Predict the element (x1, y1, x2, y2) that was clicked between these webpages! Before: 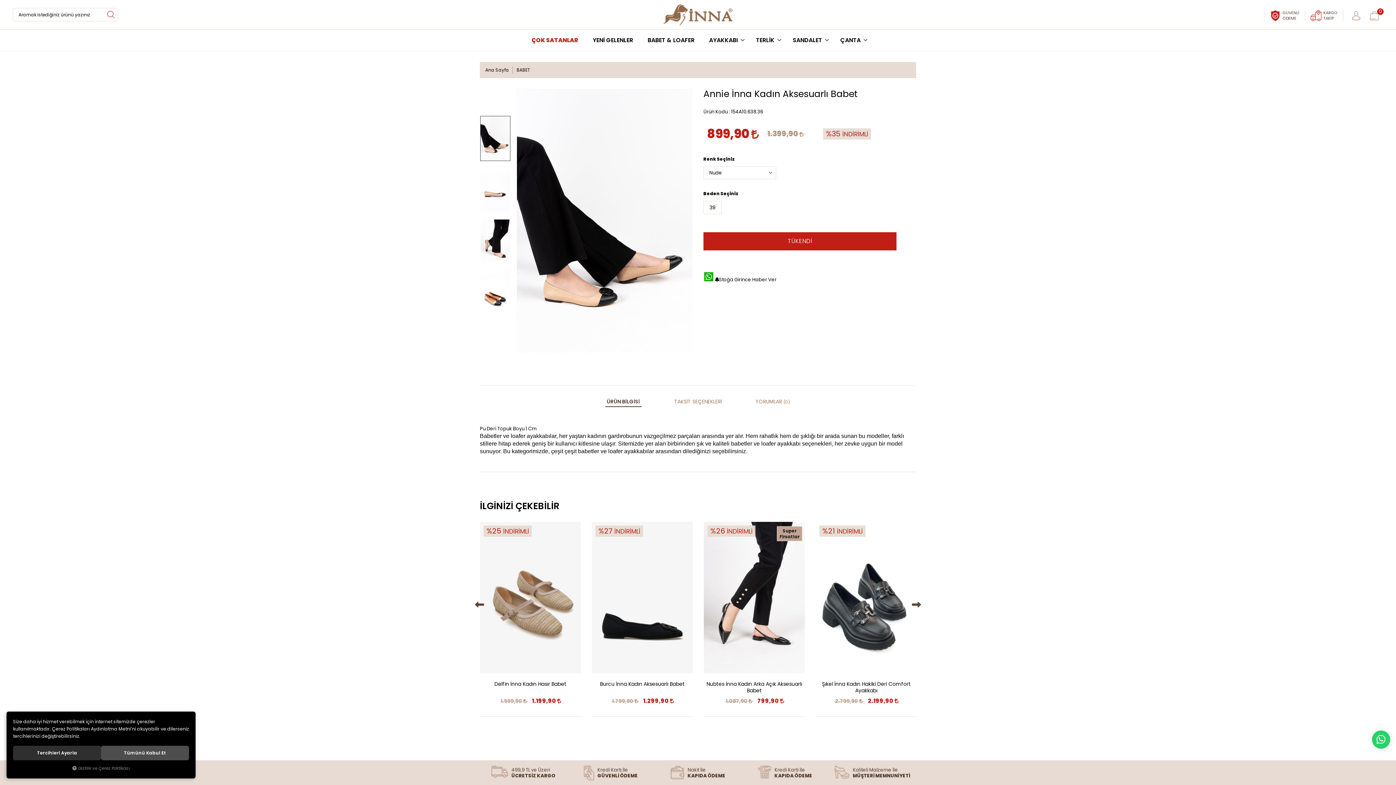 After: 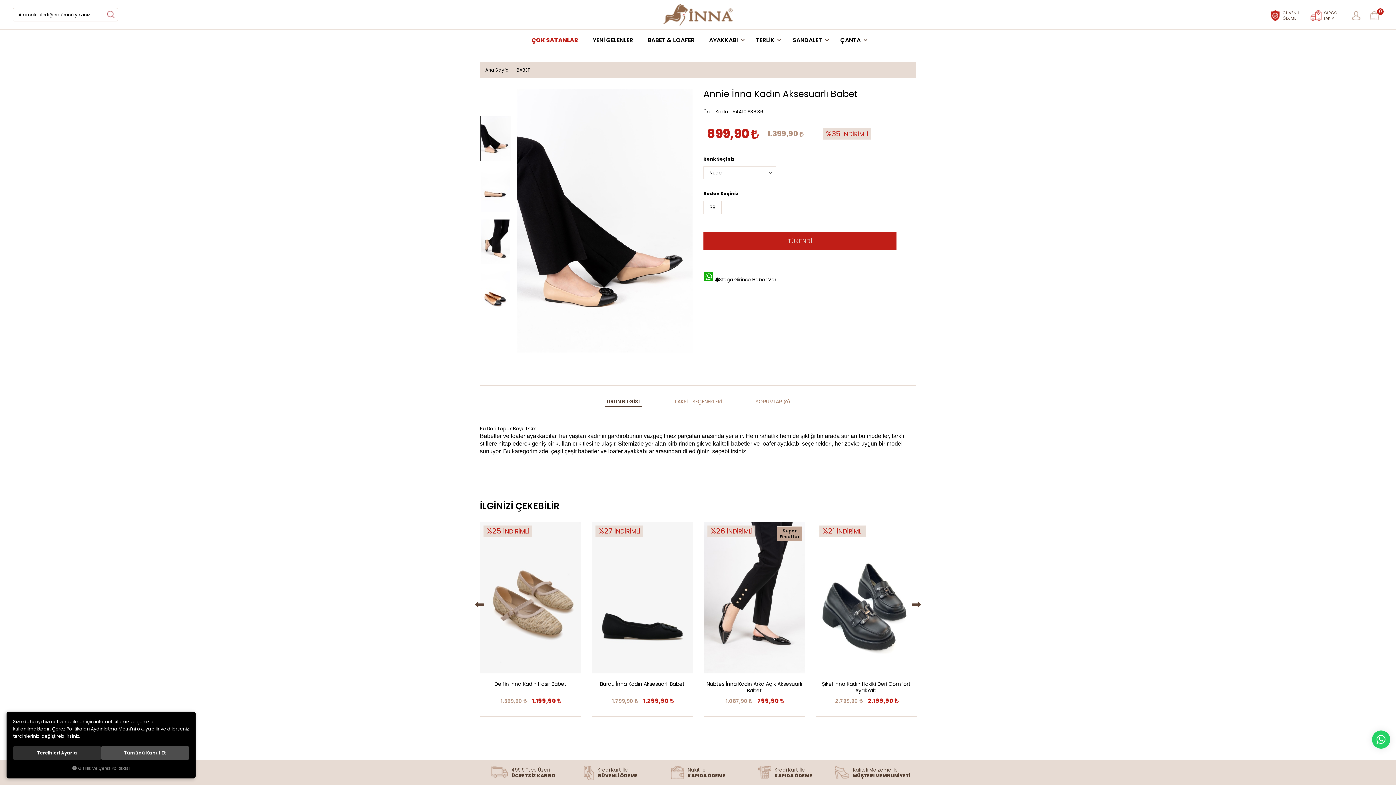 Action: bbox: (588, 392, 658, 412) label: ÜRÜN BİLGİSİ